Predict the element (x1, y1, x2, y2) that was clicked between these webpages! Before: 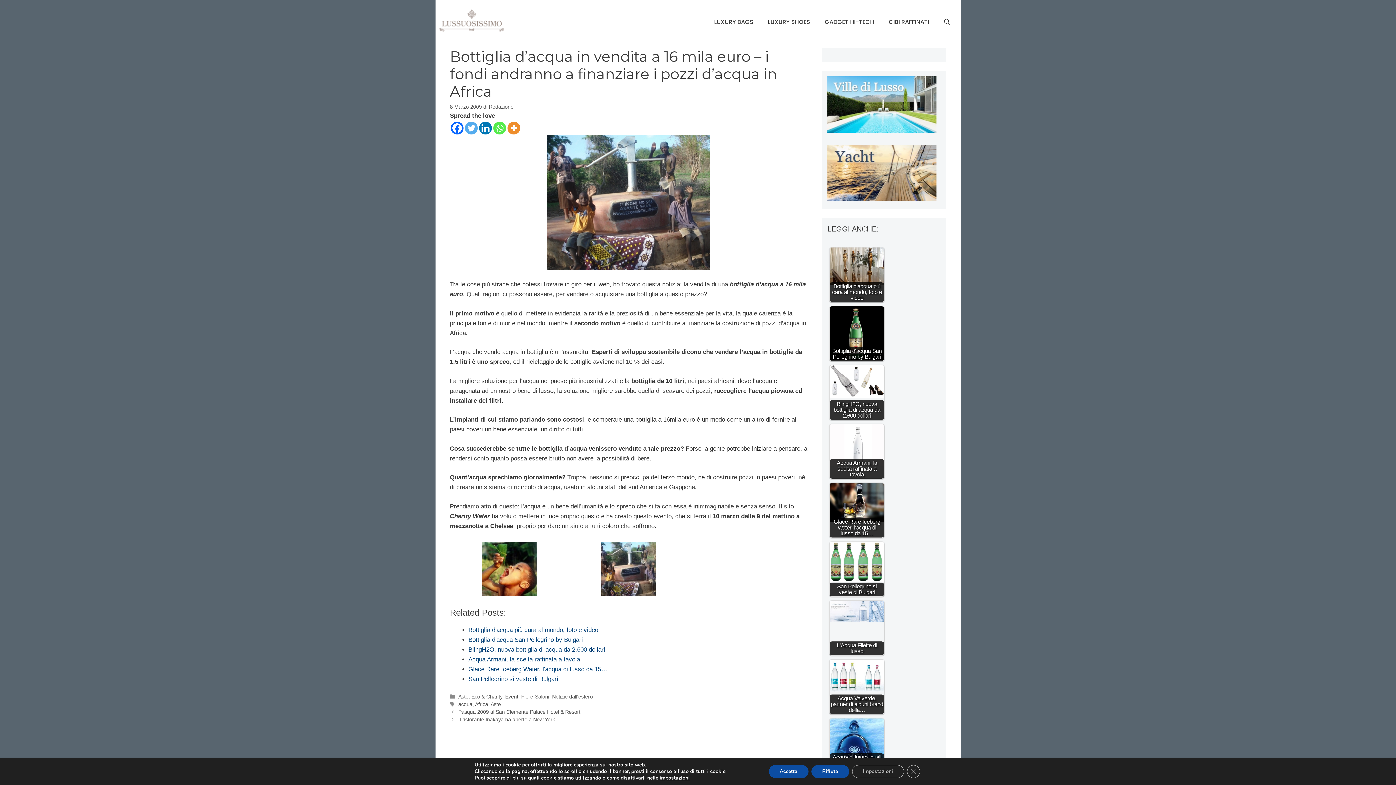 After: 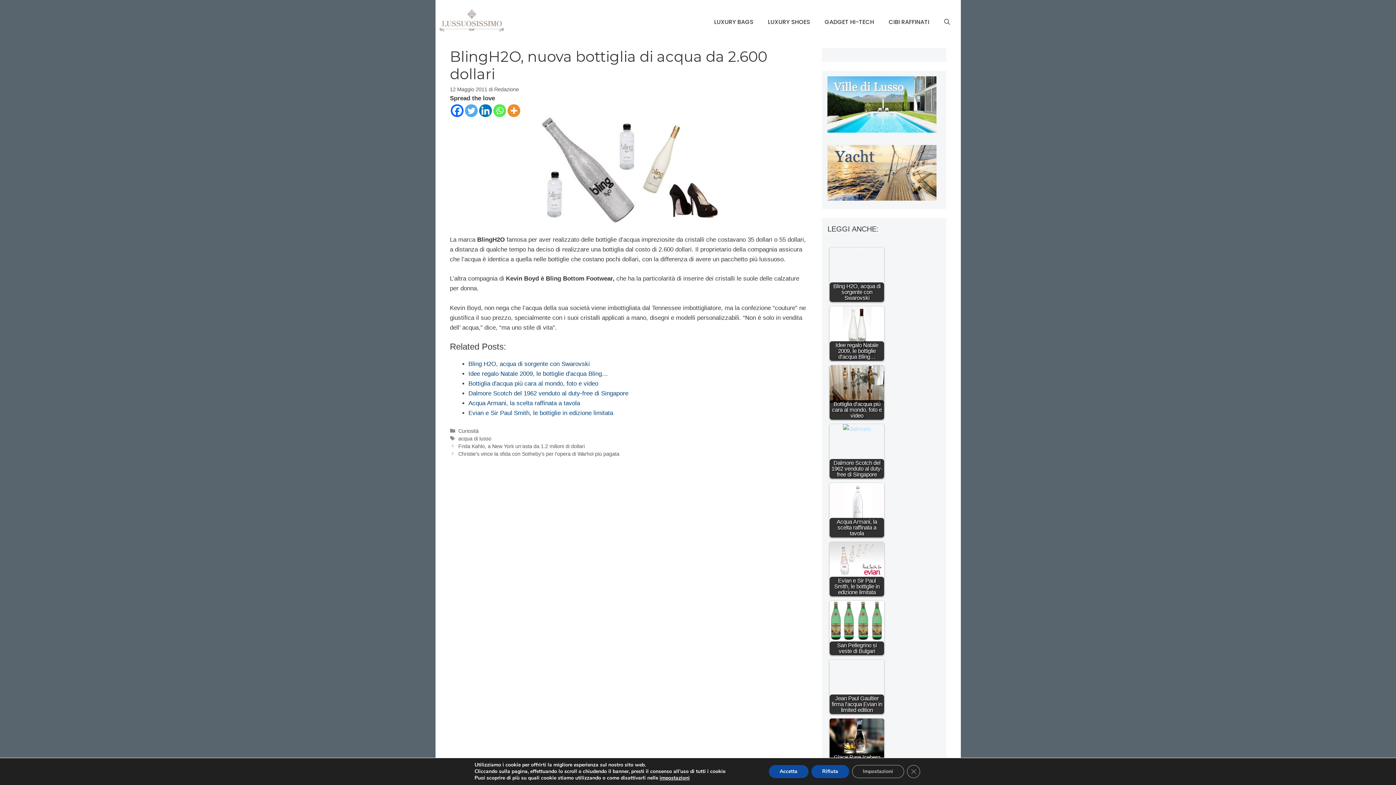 Action: bbox: (468, 646, 605, 653) label: BlingH2O, nuova bottiglia di acqua da 2.600 dollari